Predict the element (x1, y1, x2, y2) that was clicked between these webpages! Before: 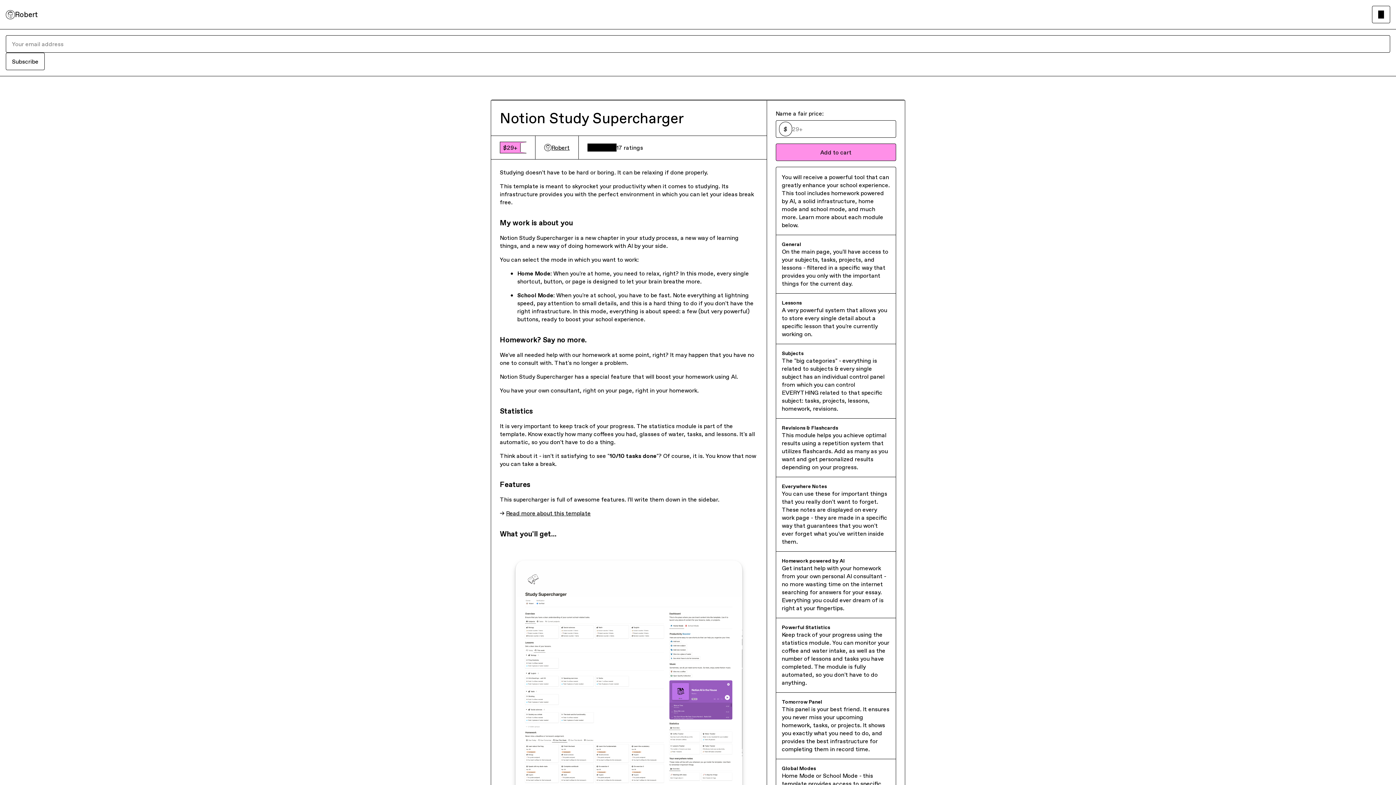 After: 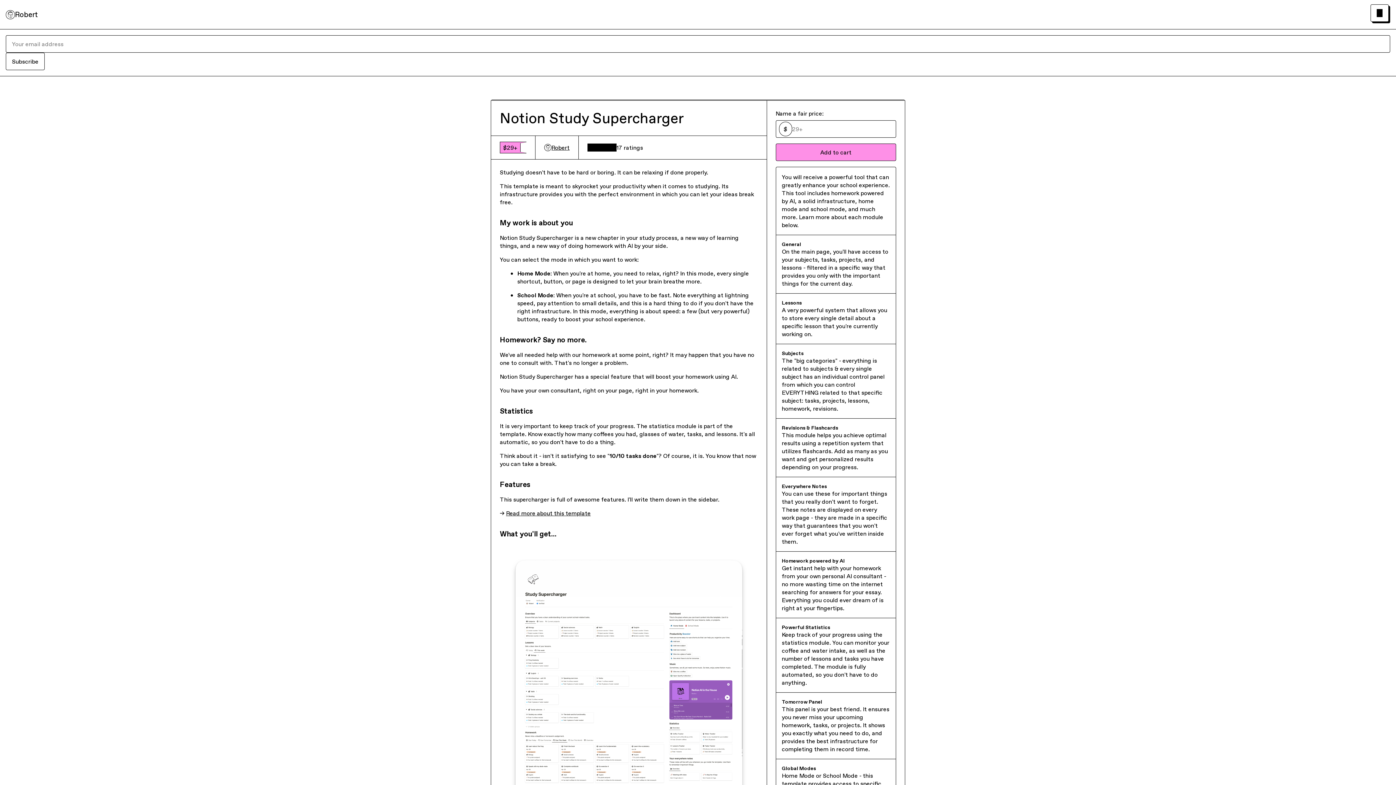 Action: bbox: (1372, 5, 1390, 23)